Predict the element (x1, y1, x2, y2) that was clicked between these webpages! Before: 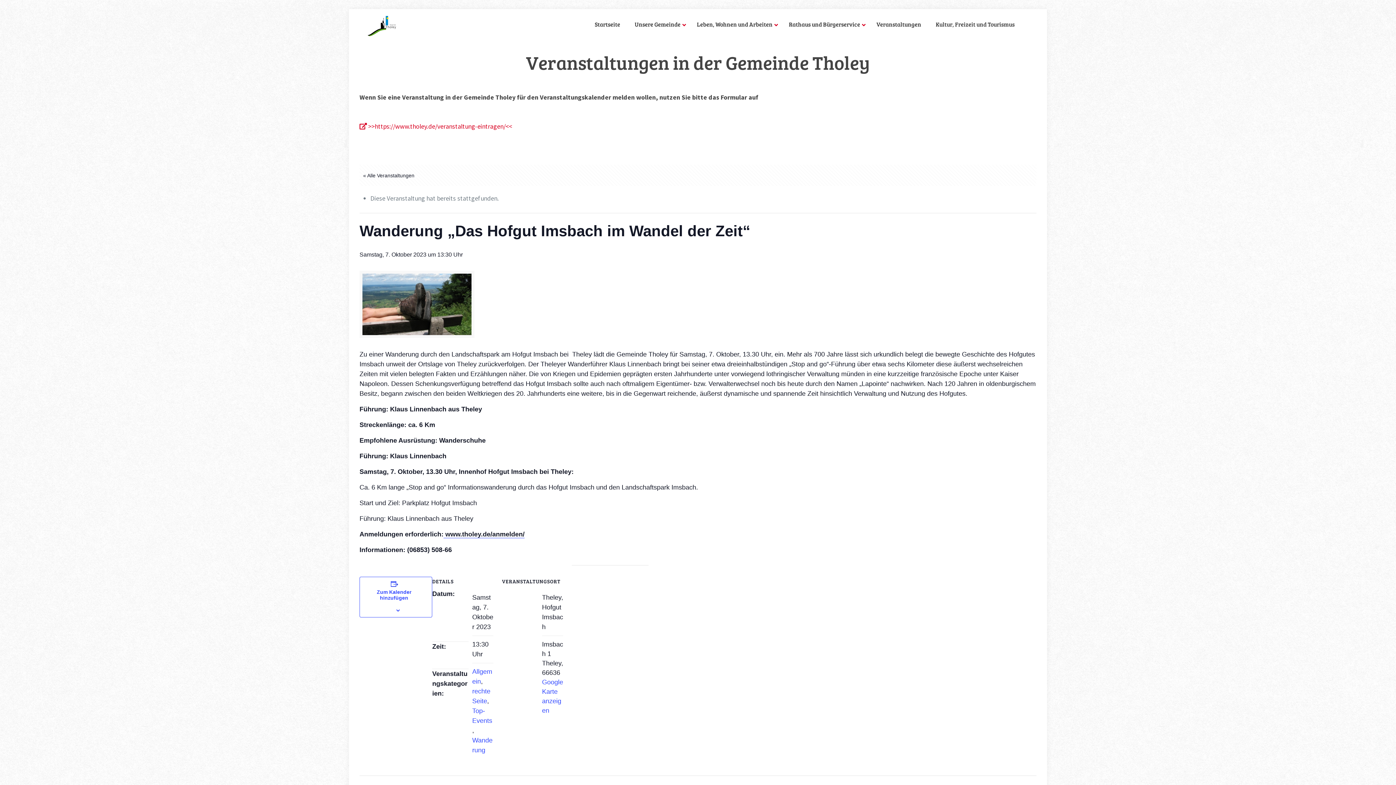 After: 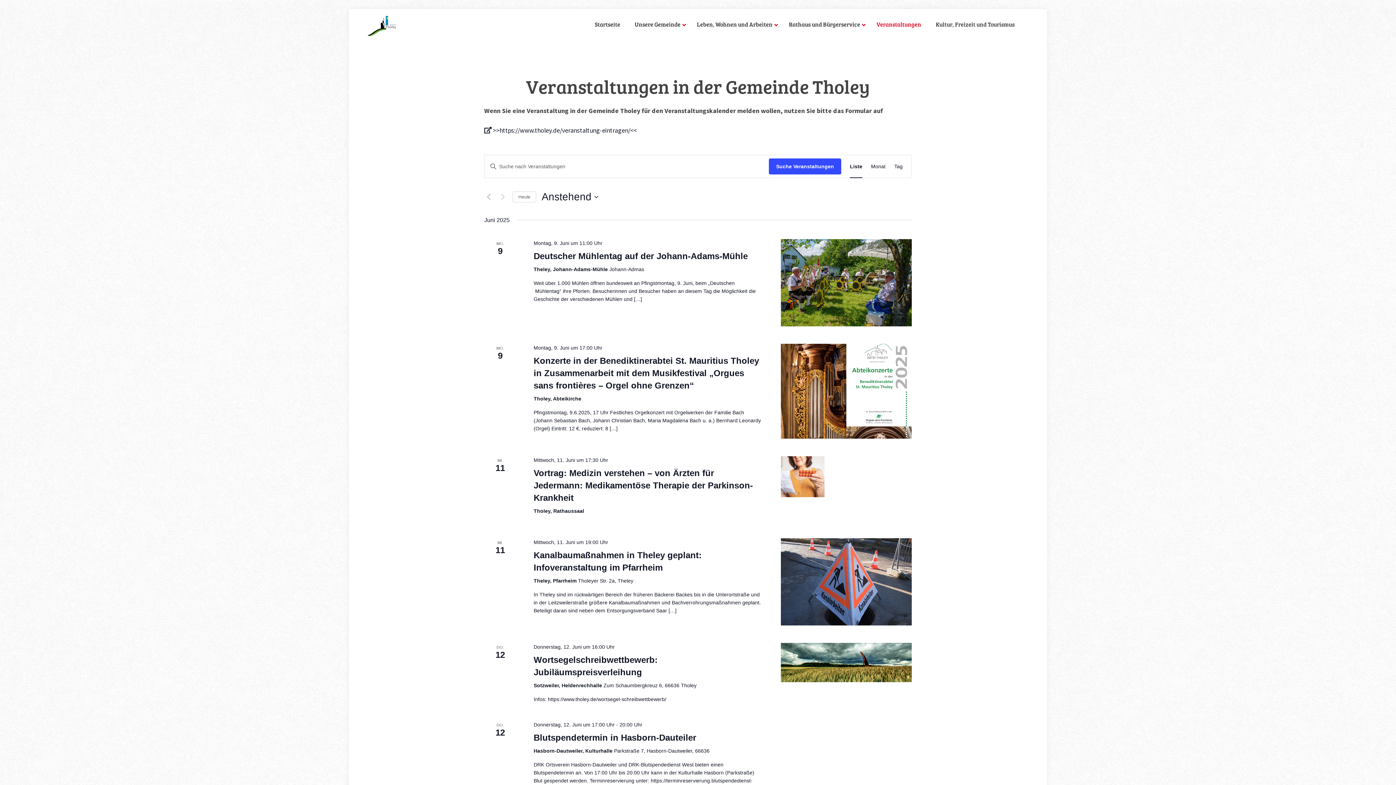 Action: label: Veranstaltungen bbox: (869, 15, 928, 33)